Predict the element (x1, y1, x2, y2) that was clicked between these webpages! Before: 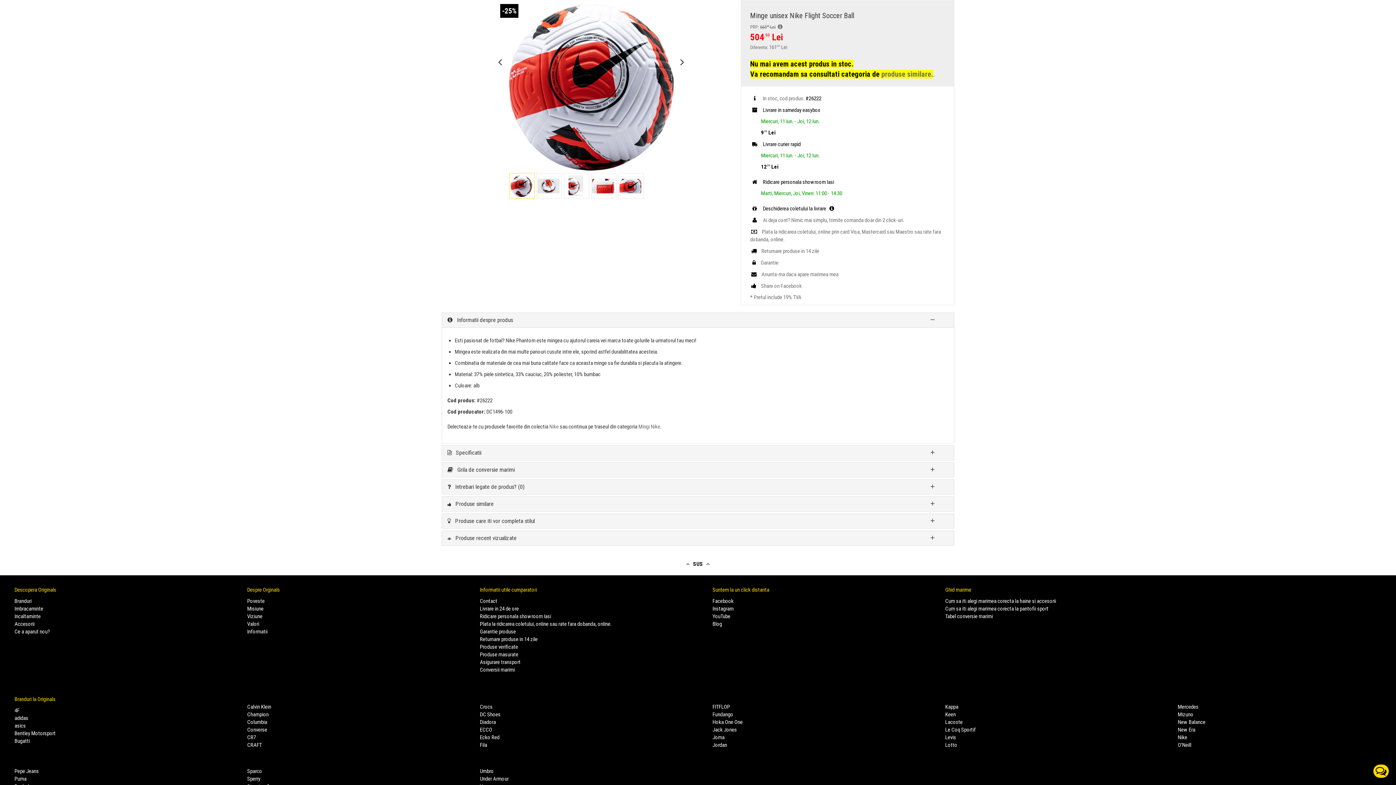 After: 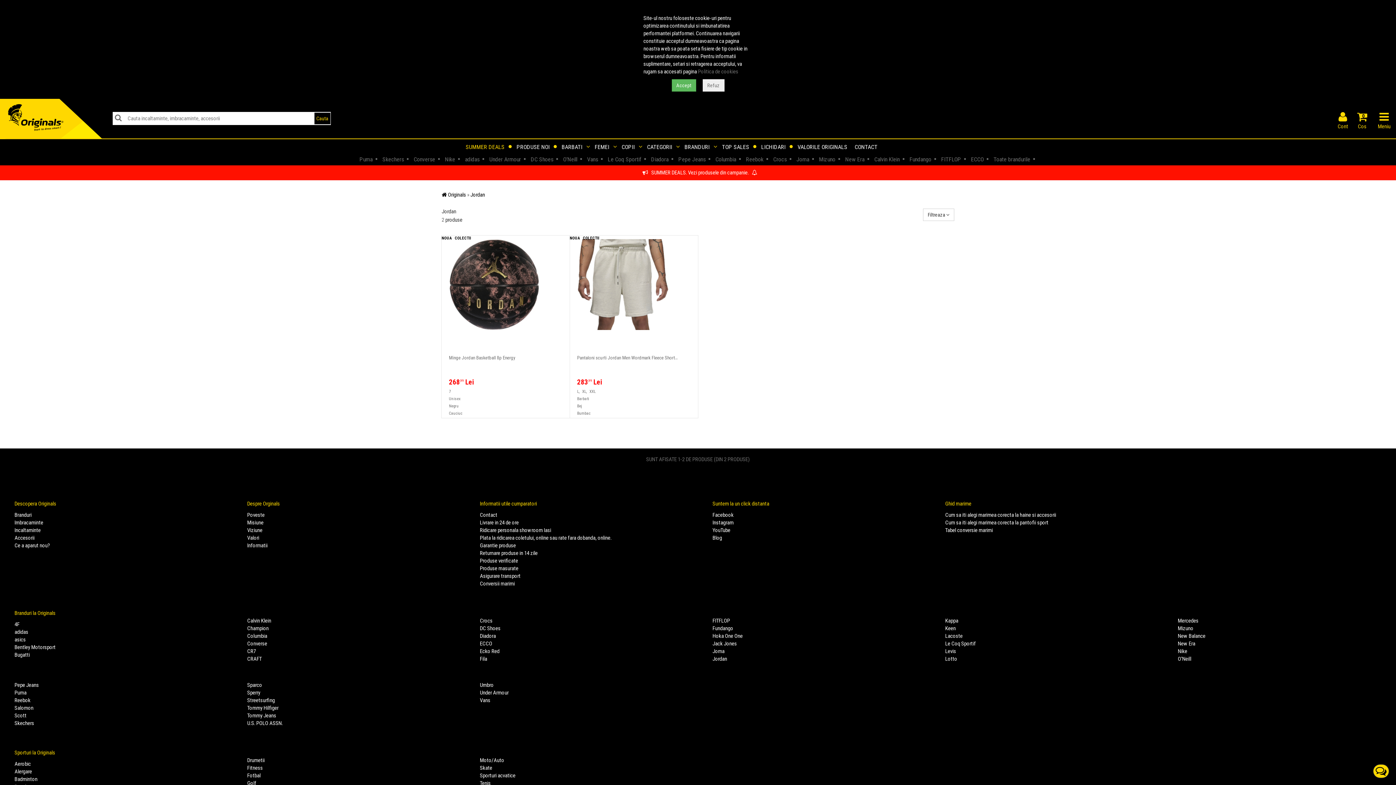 Action: bbox: (712, 742, 727, 748) label: Jordan